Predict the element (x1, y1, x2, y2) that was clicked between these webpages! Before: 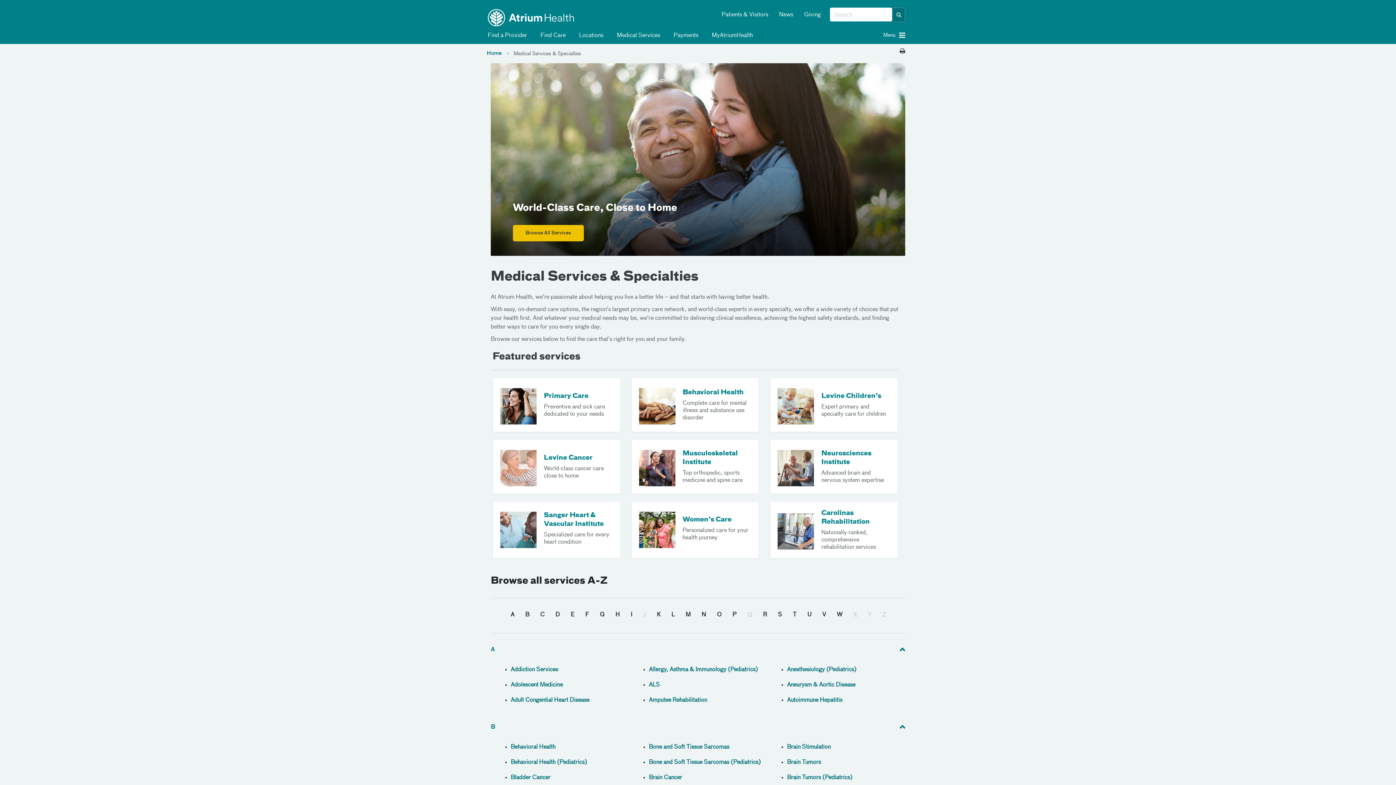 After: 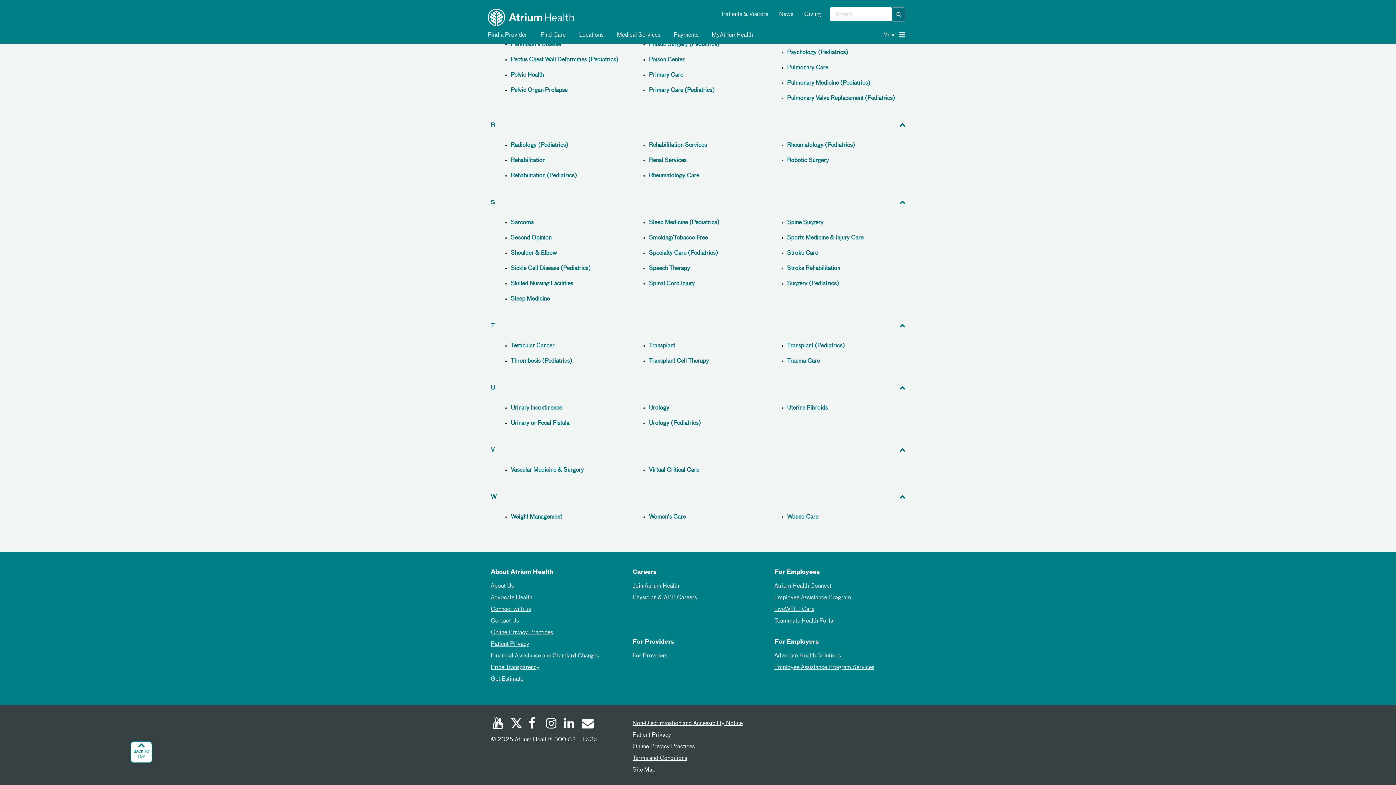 Action: label: U bbox: (802, 607, 817, 622)